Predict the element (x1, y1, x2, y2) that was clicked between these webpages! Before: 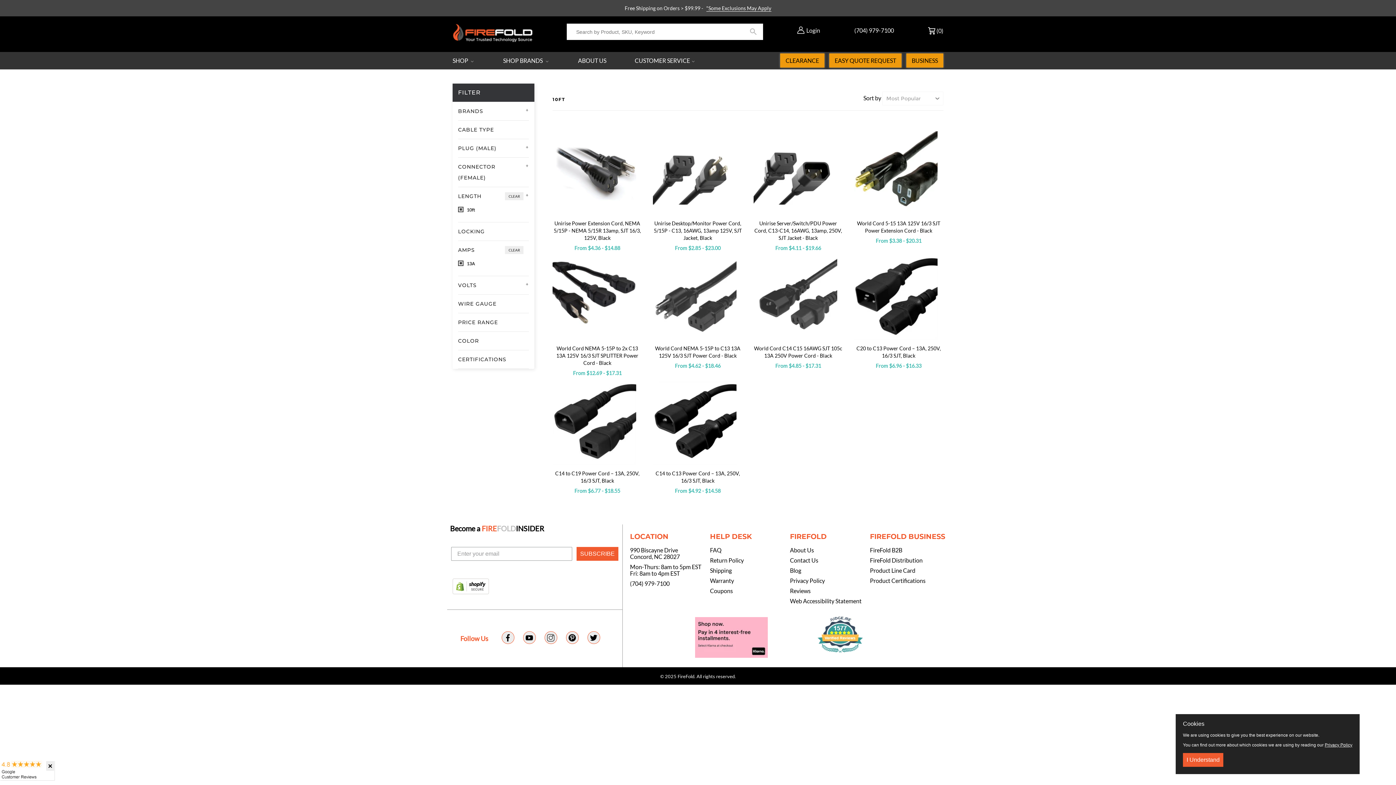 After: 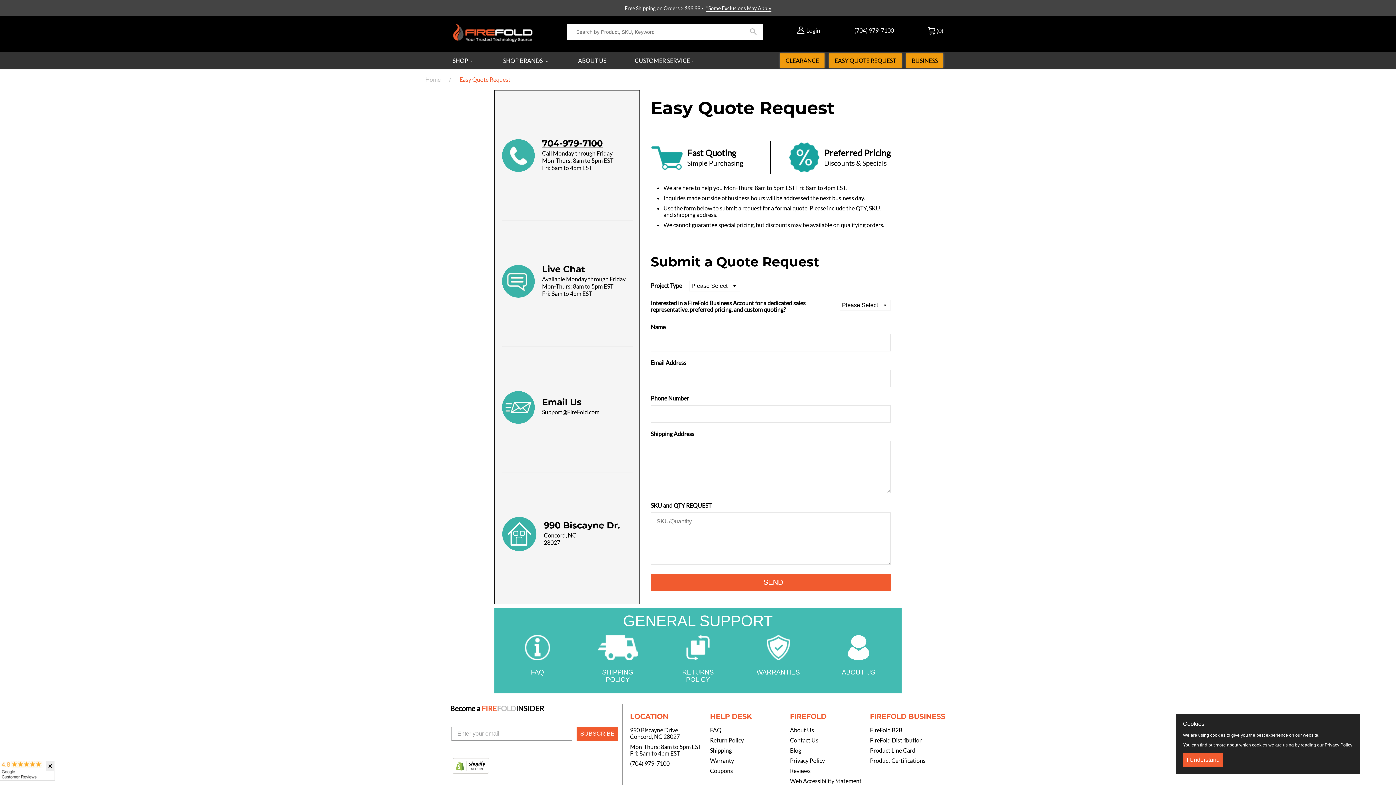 Action: bbox: (829, 53, 901, 67) label: Send us easy quote requests